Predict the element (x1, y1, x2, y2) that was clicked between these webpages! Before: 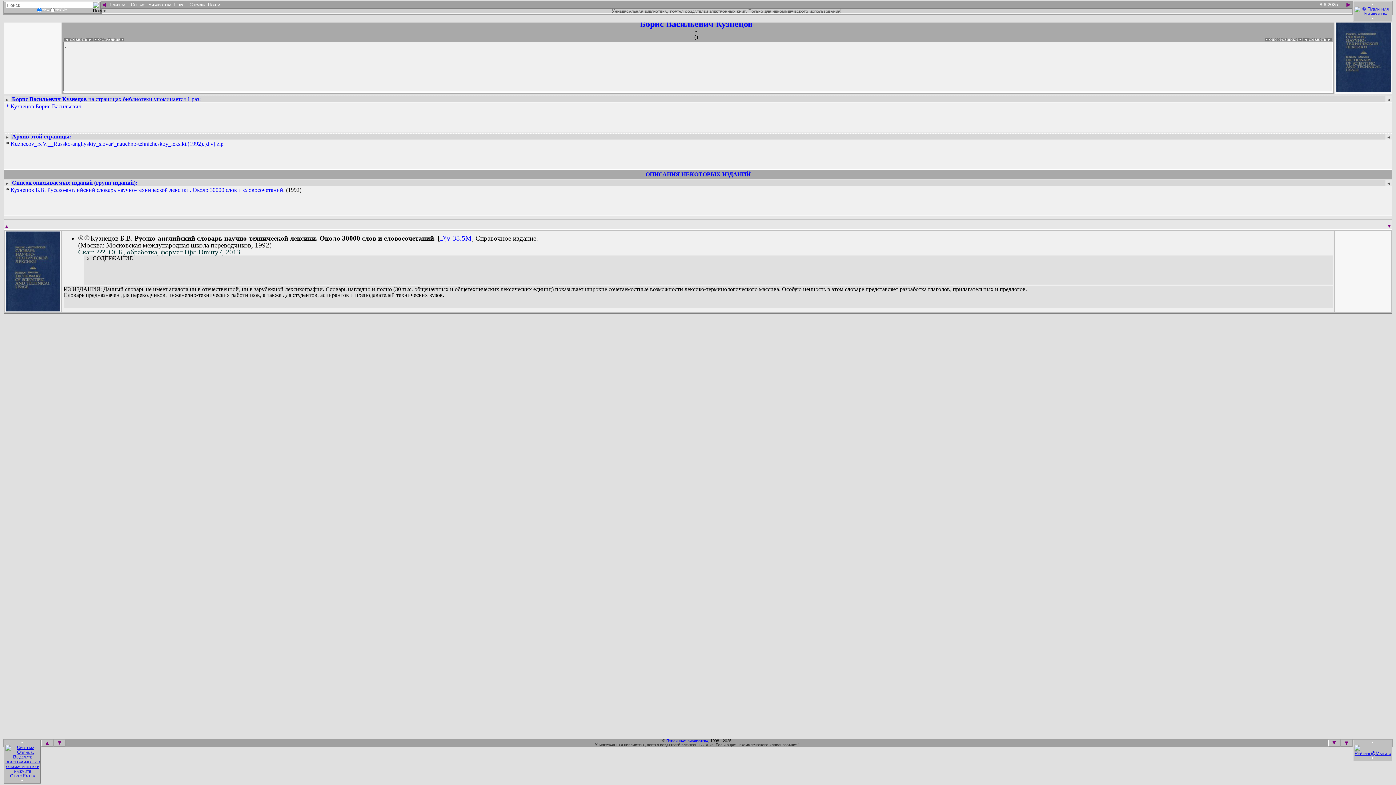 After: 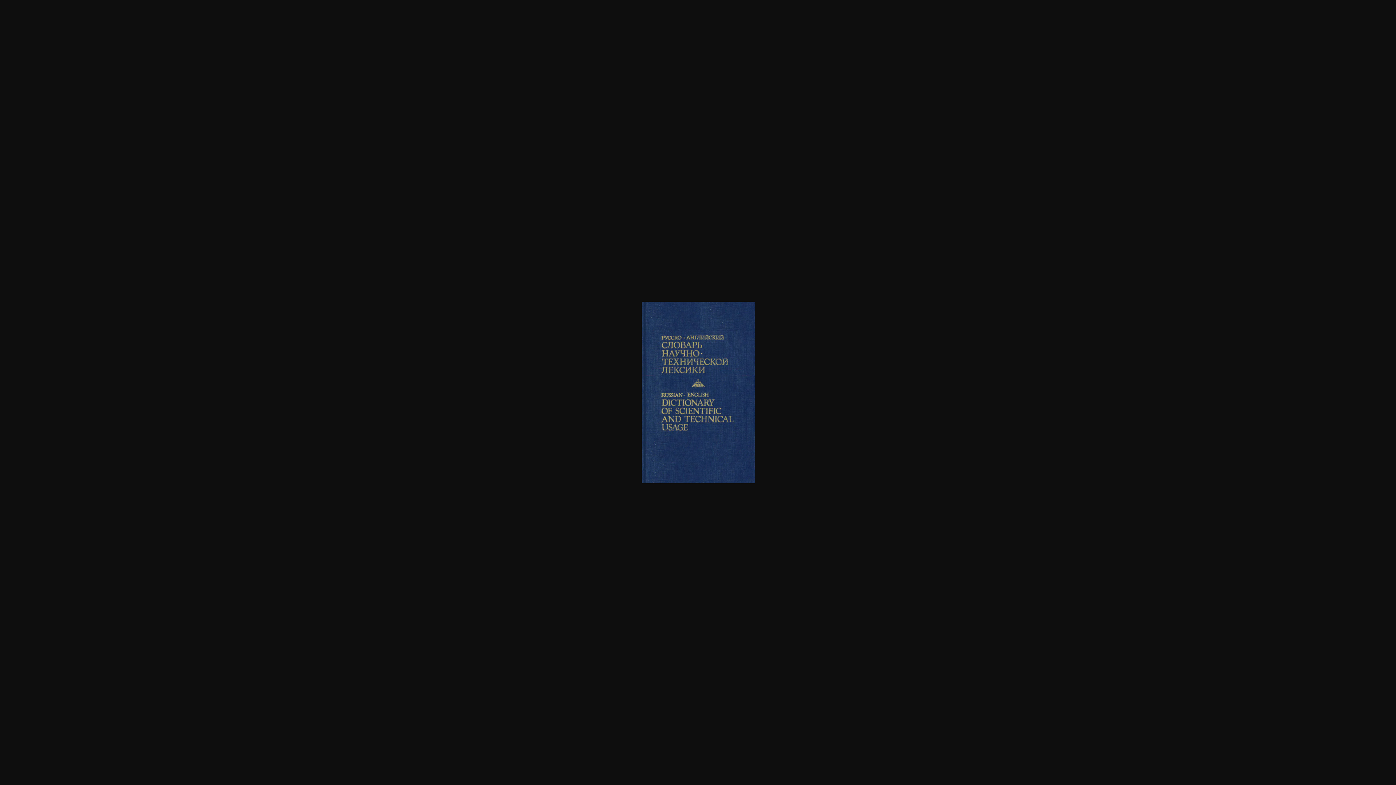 Action: bbox: (5, 305, 60, 313)